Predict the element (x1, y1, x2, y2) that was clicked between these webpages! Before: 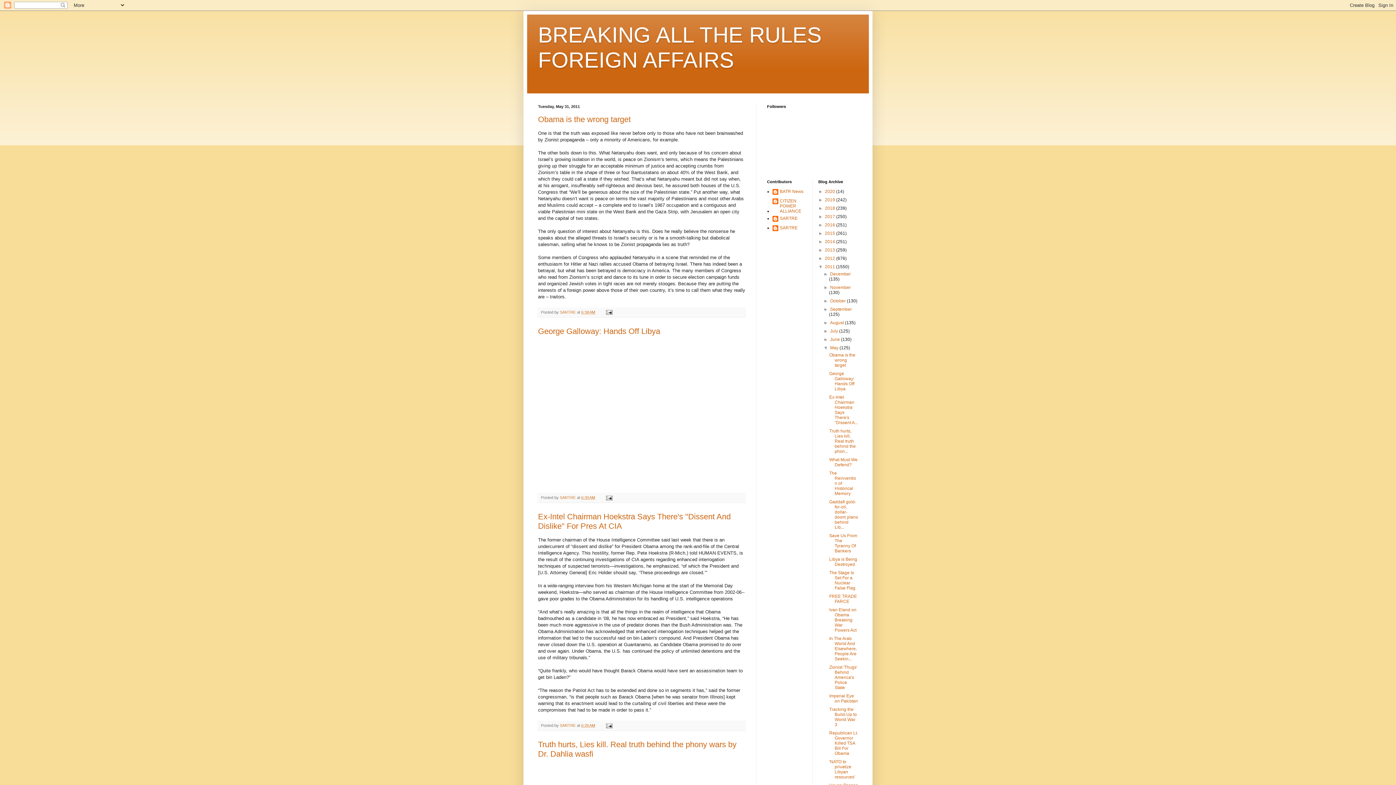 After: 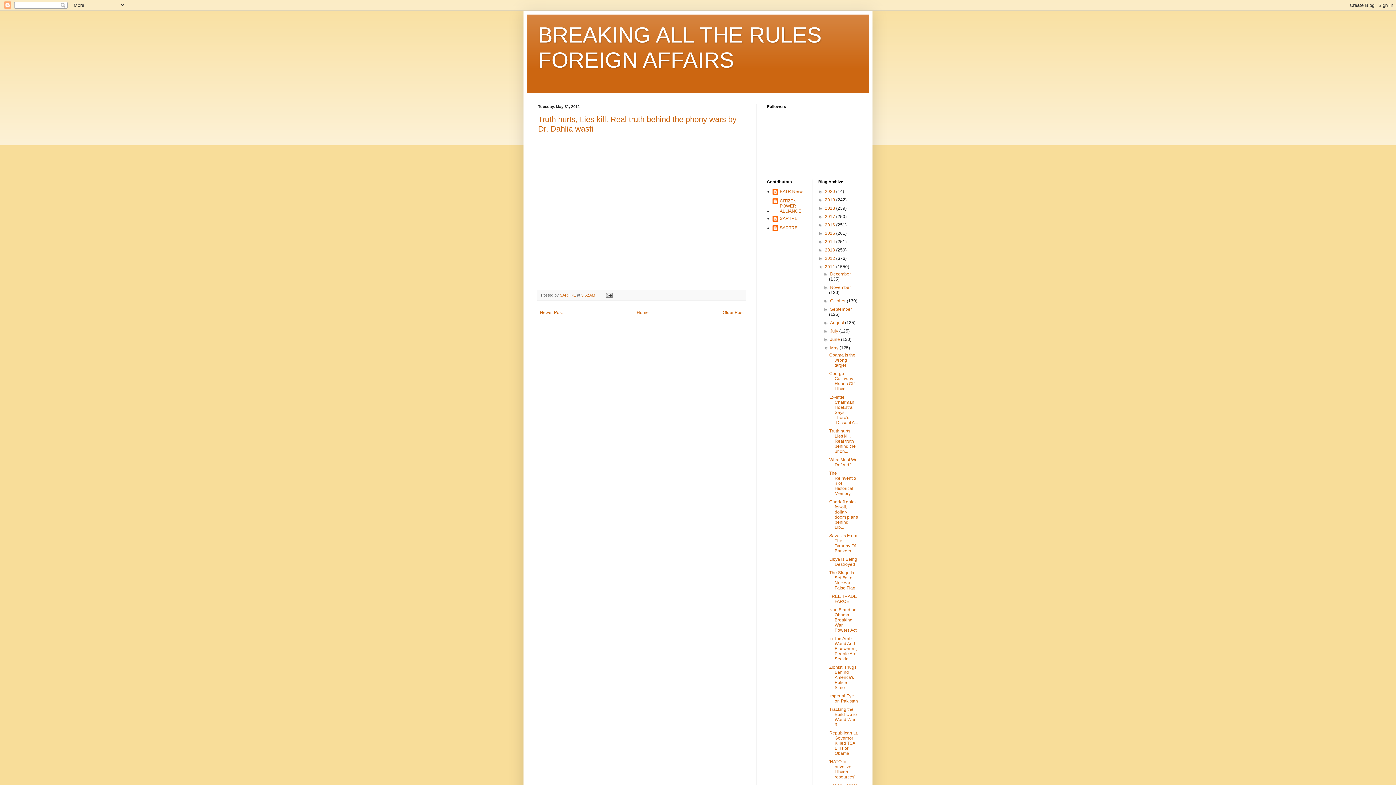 Action: label: Truth hurts, Lies kill. Real truth behind the phon... bbox: (829, 428, 855, 454)